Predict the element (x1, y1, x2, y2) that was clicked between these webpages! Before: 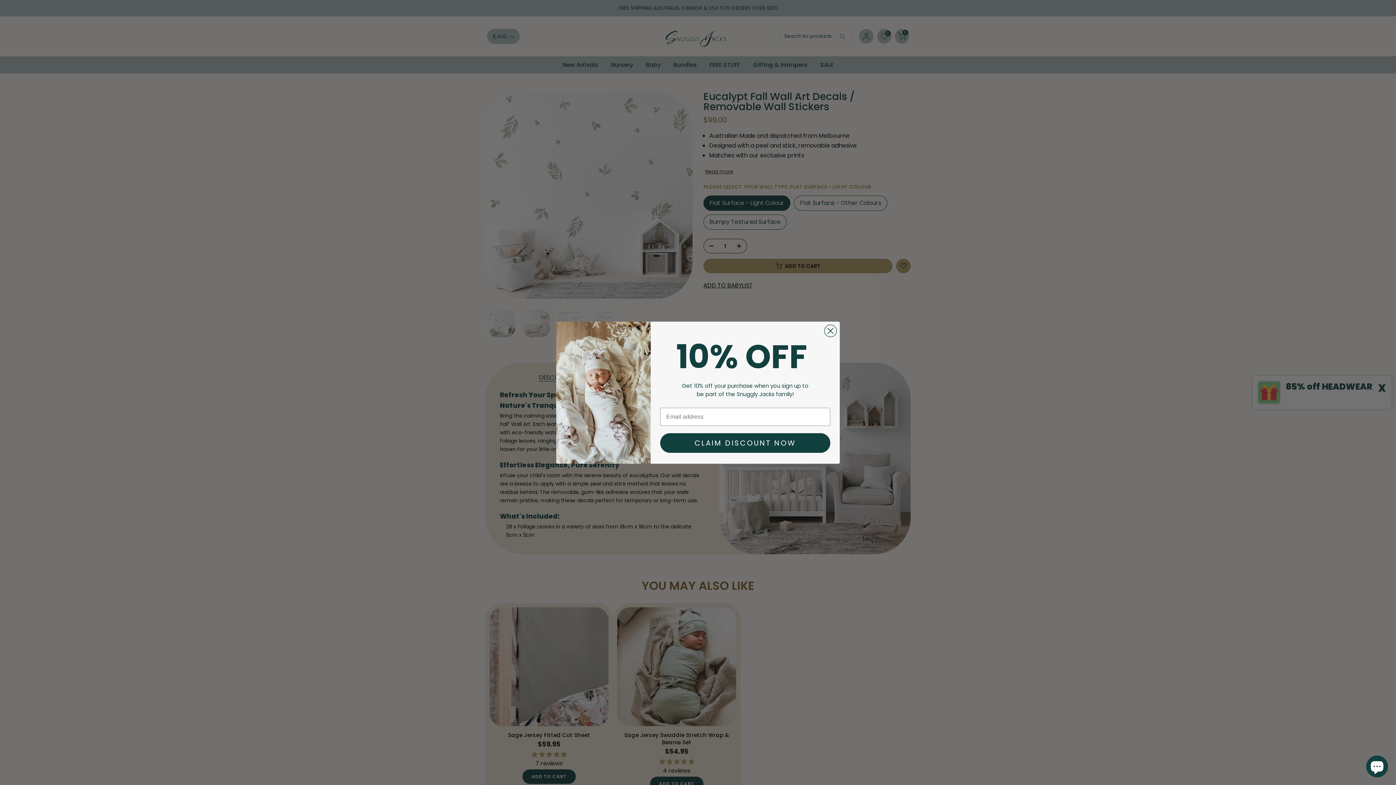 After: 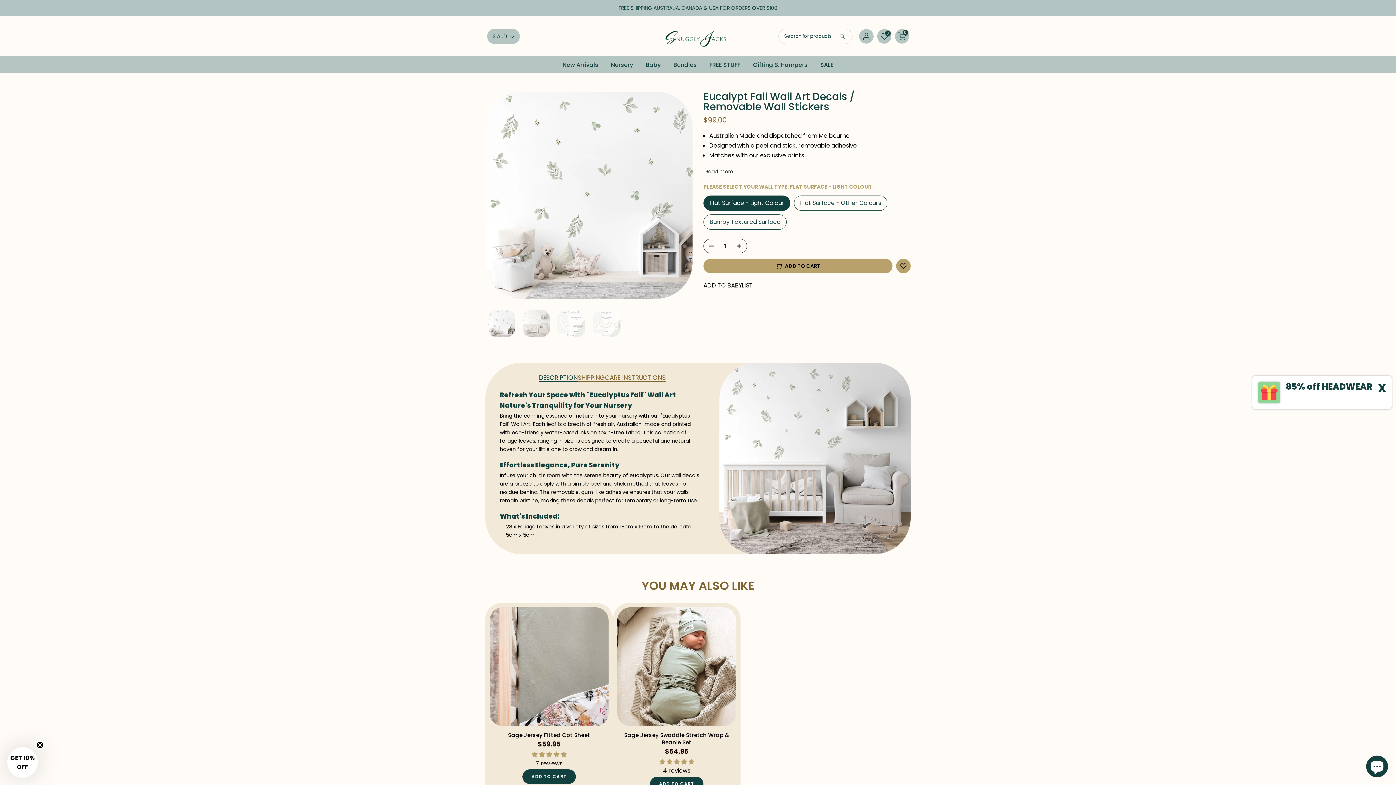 Action: label: Close dialog bbox: (824, 324, 837, 337)